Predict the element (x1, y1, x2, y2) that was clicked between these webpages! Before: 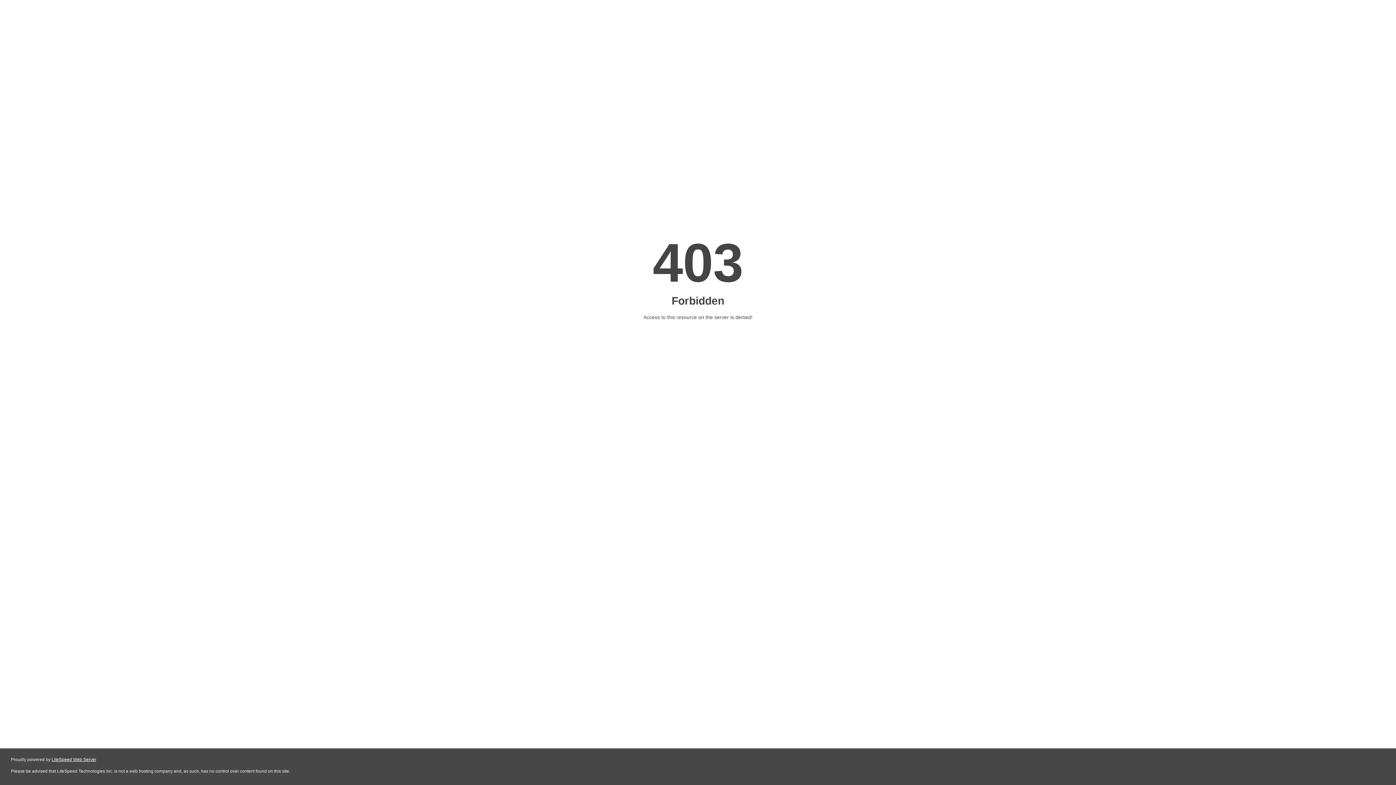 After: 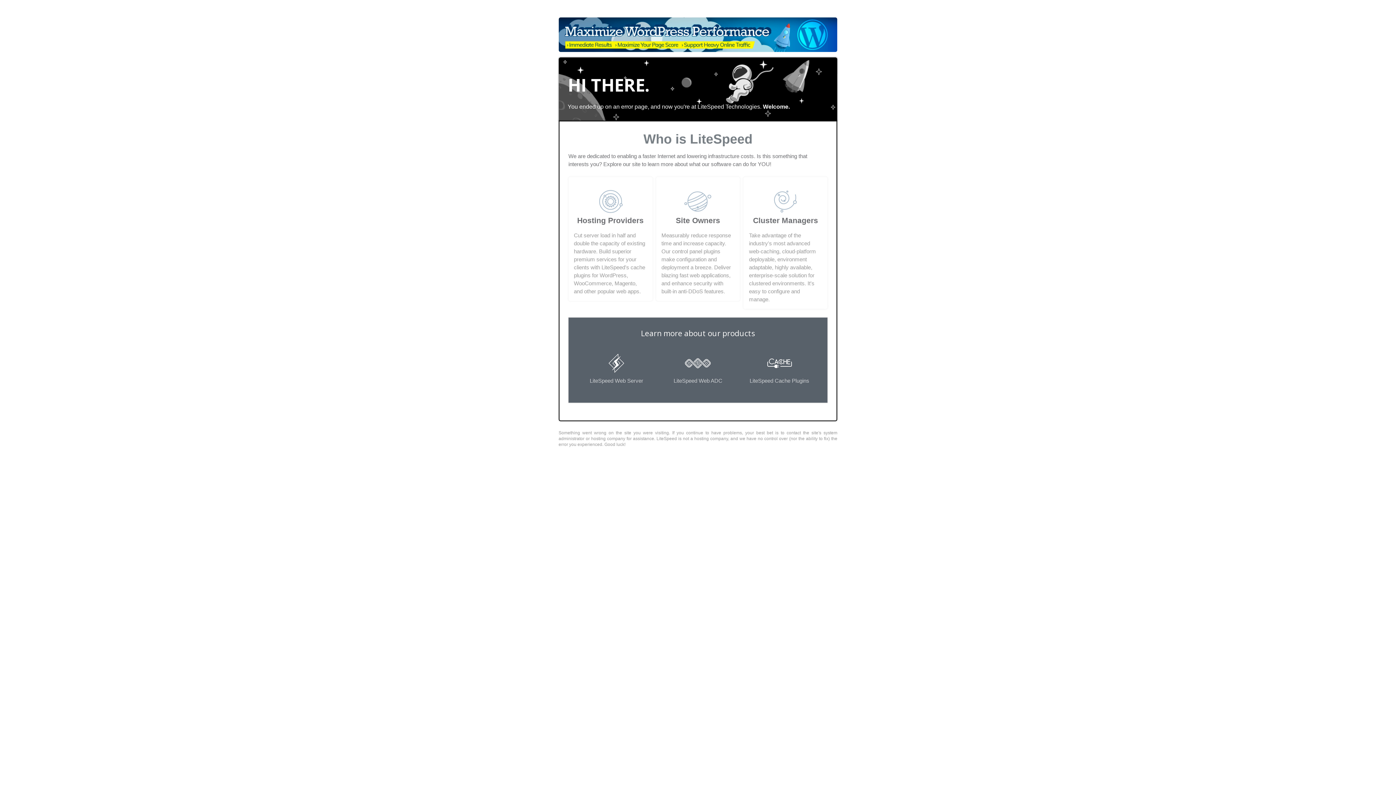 Action: label: LiteSpeed Web Server bbox: (51, 757, 96, 762)